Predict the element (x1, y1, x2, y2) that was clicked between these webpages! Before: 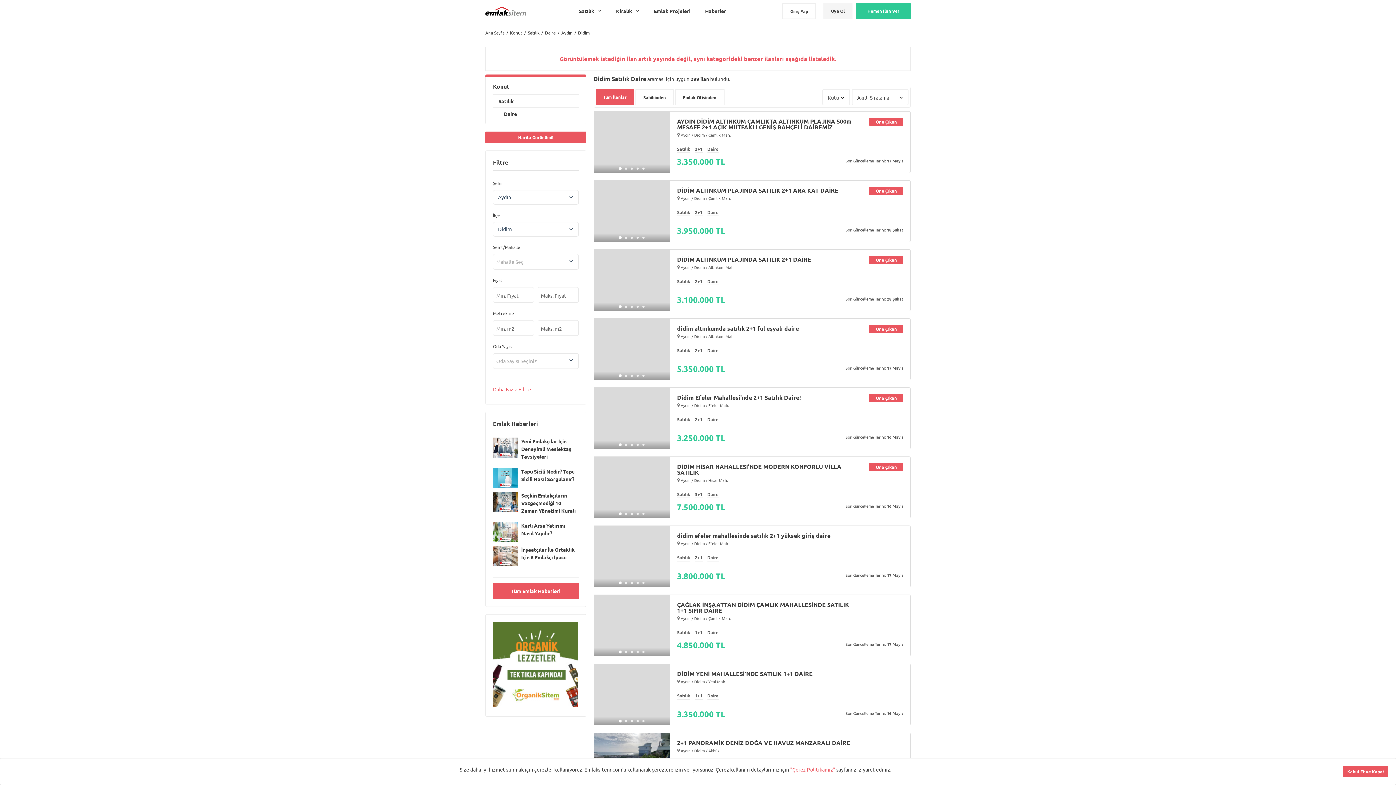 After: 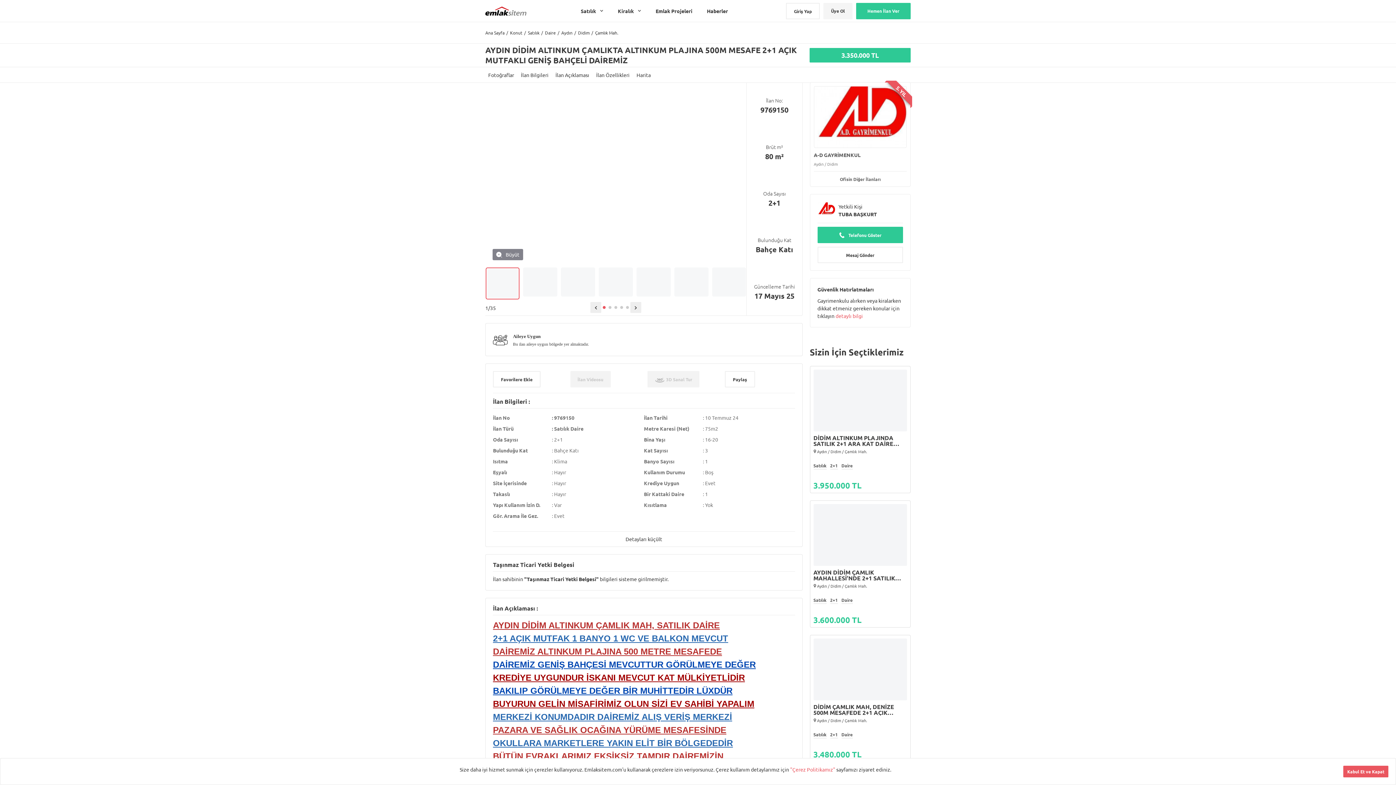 Action: bbox: (593, 111, 670, 173)